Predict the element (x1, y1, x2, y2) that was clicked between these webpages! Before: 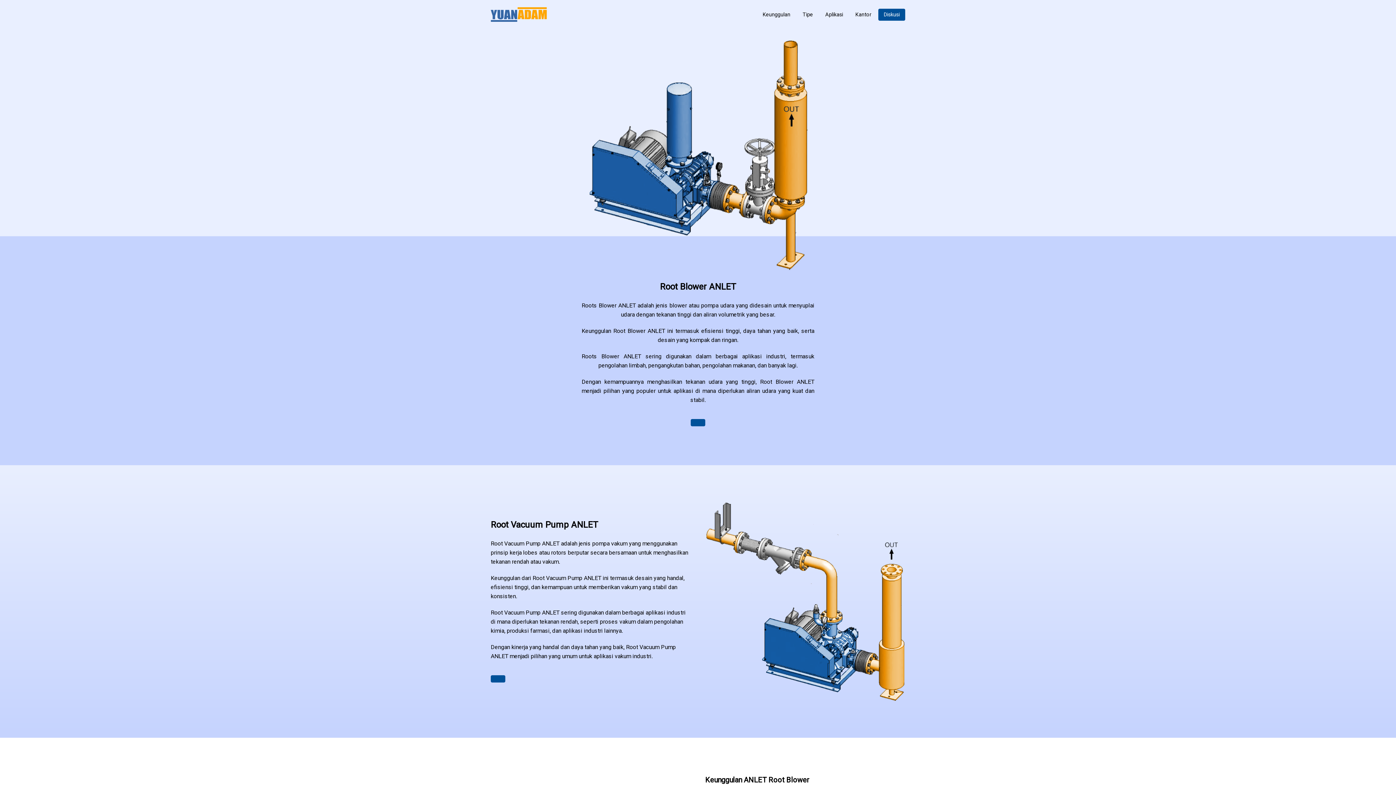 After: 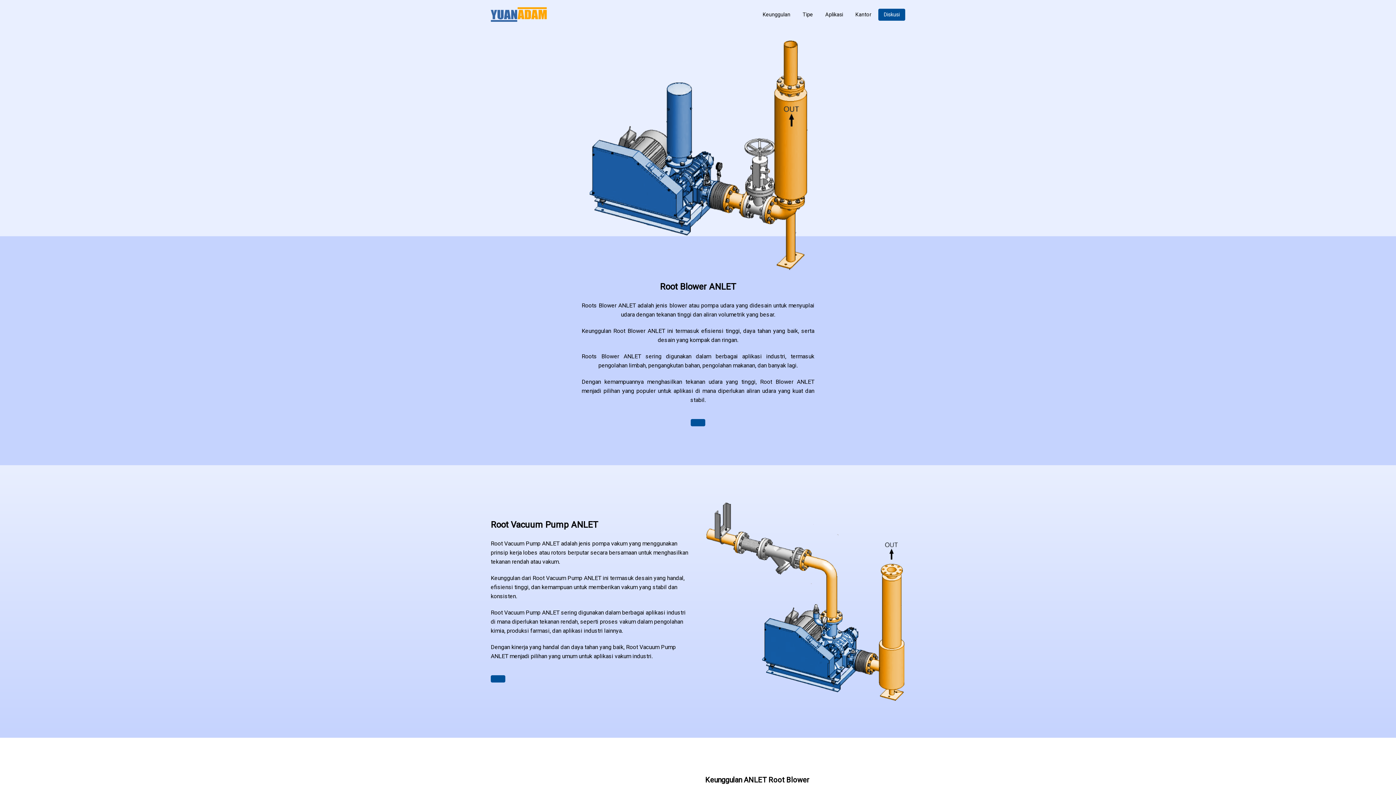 Action: bbox: (690, 419, 705, 426)